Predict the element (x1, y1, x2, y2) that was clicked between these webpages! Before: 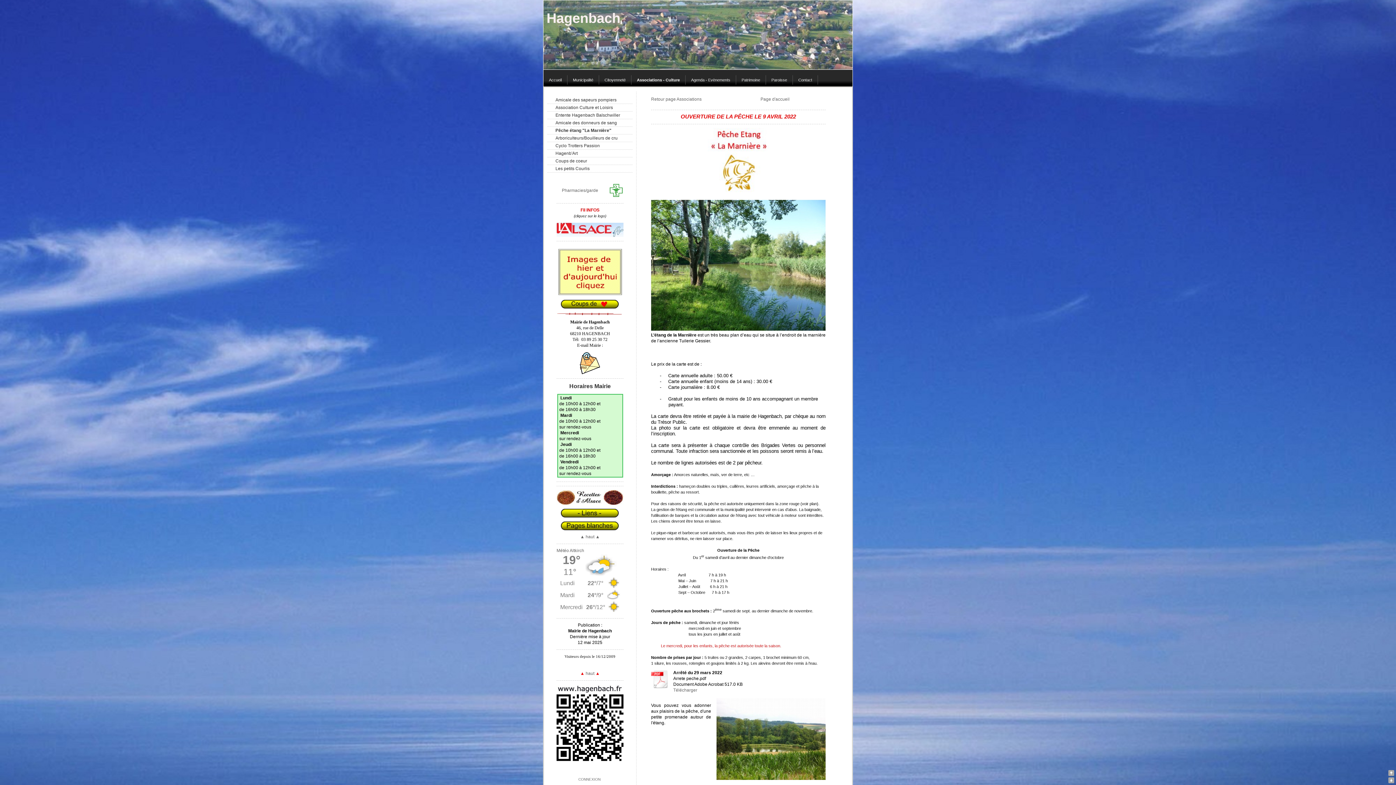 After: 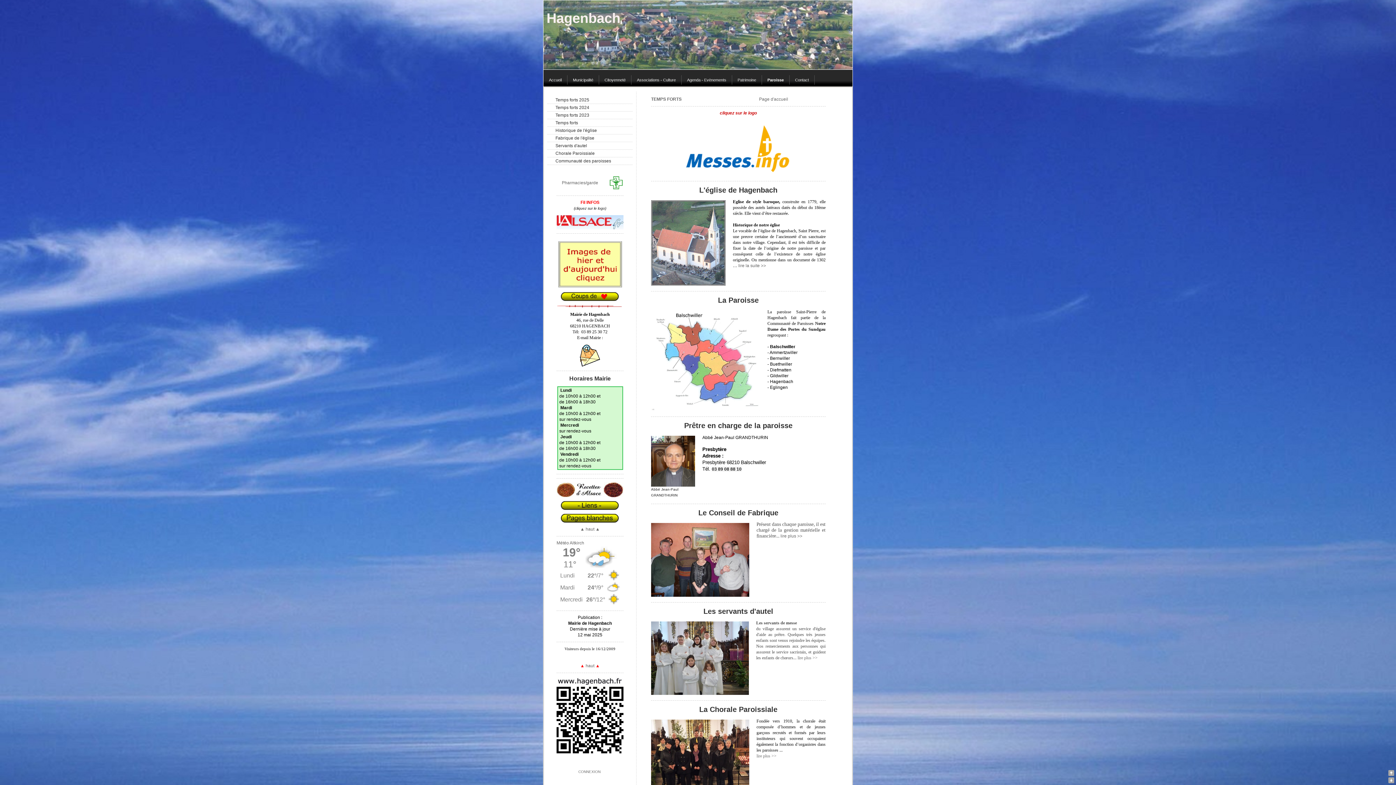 Action: label: Paroisse bbox: (766, 75, 793, 84)